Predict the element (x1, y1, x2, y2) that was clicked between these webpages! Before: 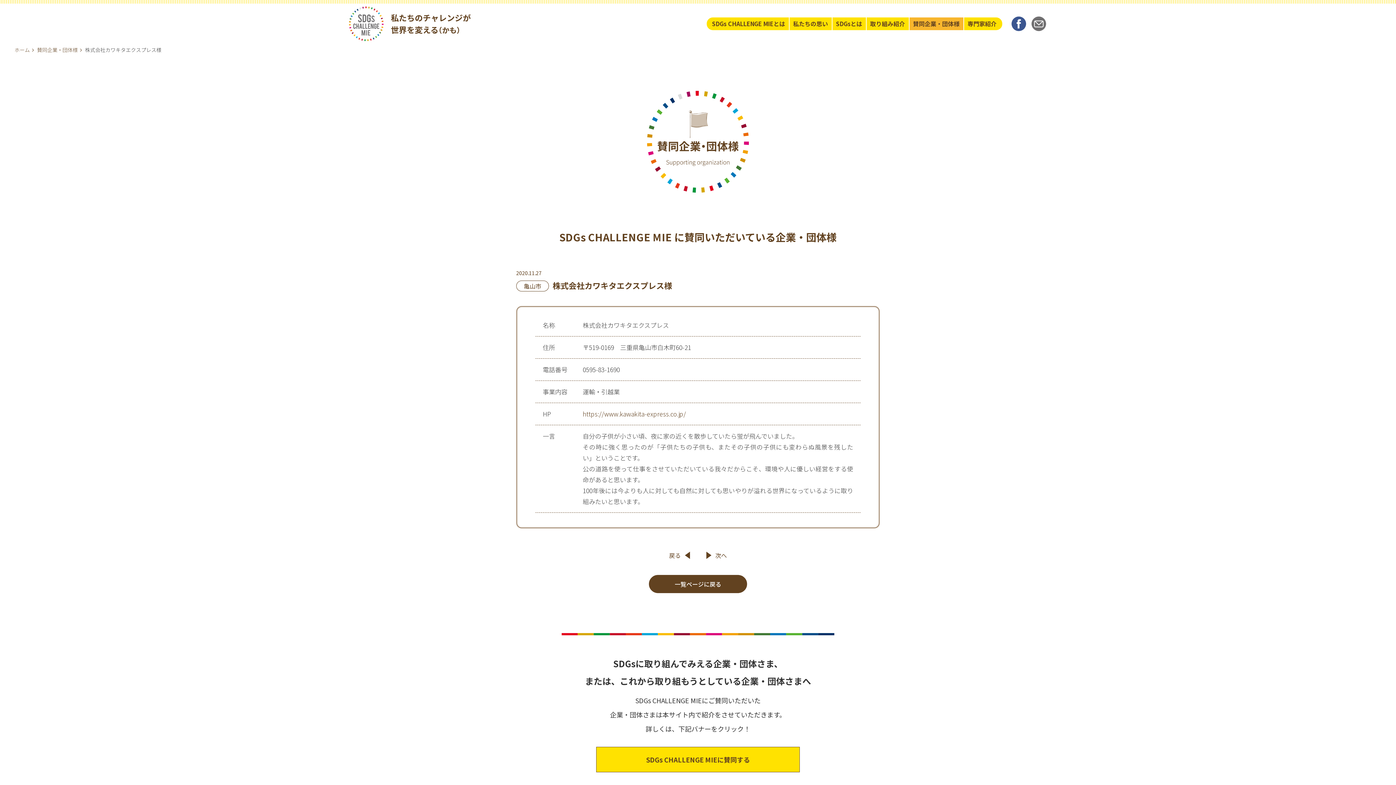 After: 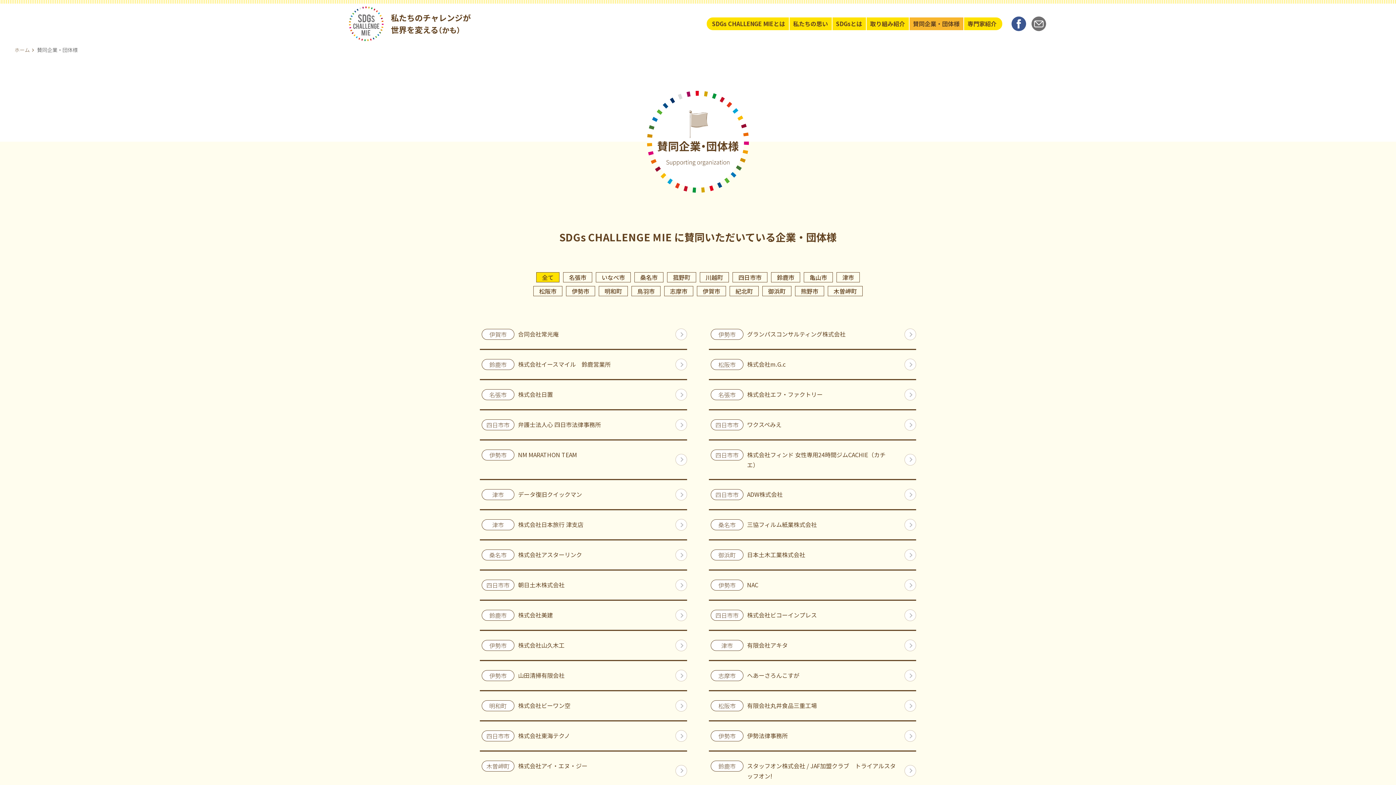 Action: bbox: (909, 16, 963, 30) label: 賛同企業・団体様